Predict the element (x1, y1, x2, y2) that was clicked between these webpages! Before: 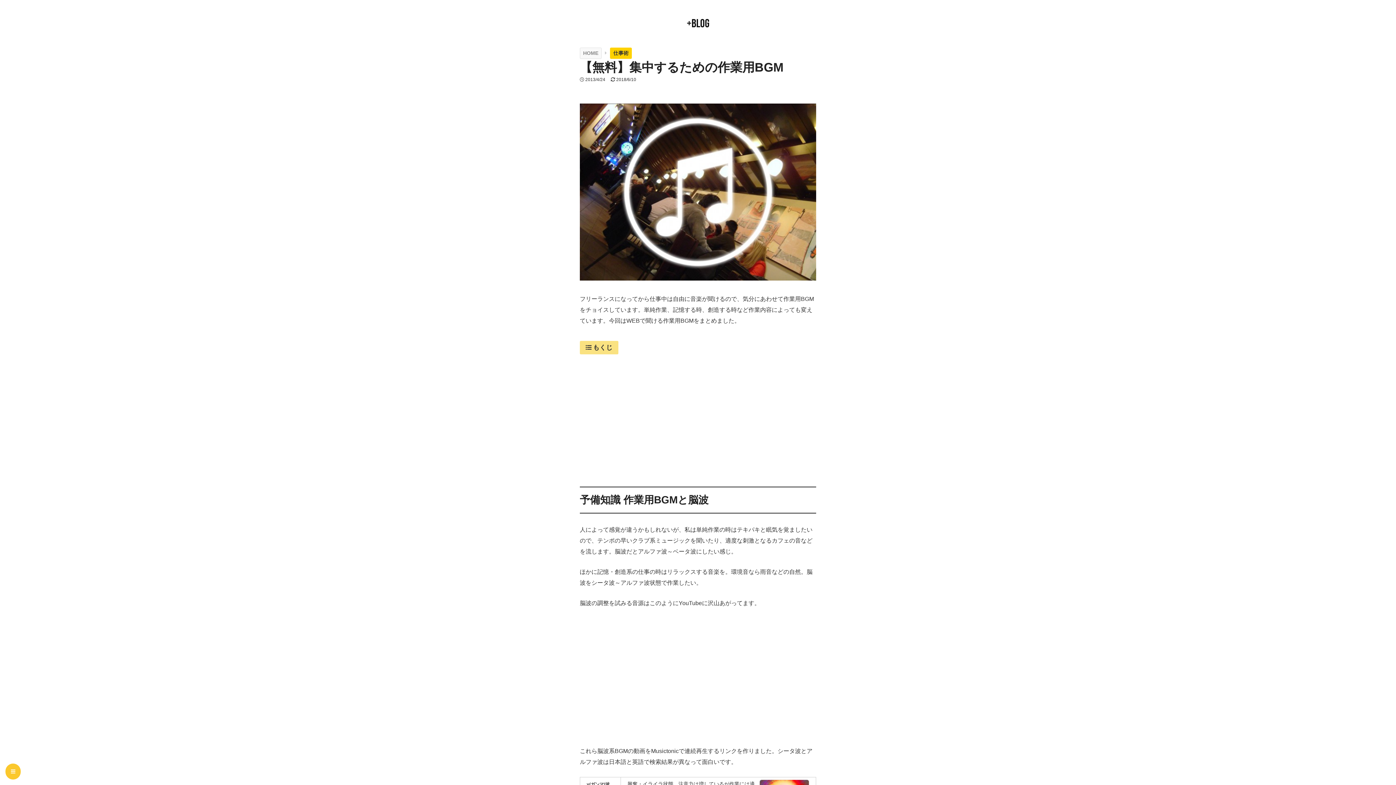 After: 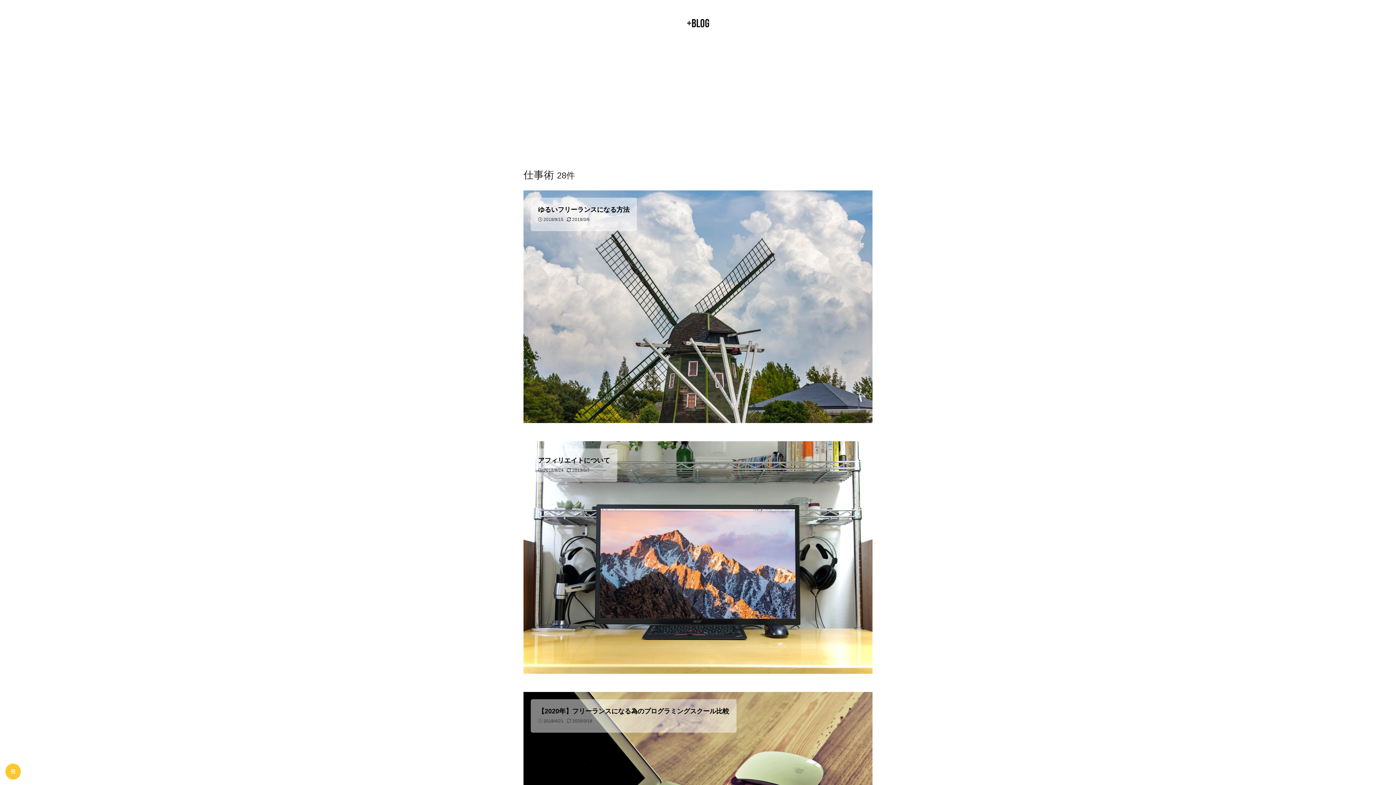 Action: bbox: (610, 47, 632, 58) label: 仕事術